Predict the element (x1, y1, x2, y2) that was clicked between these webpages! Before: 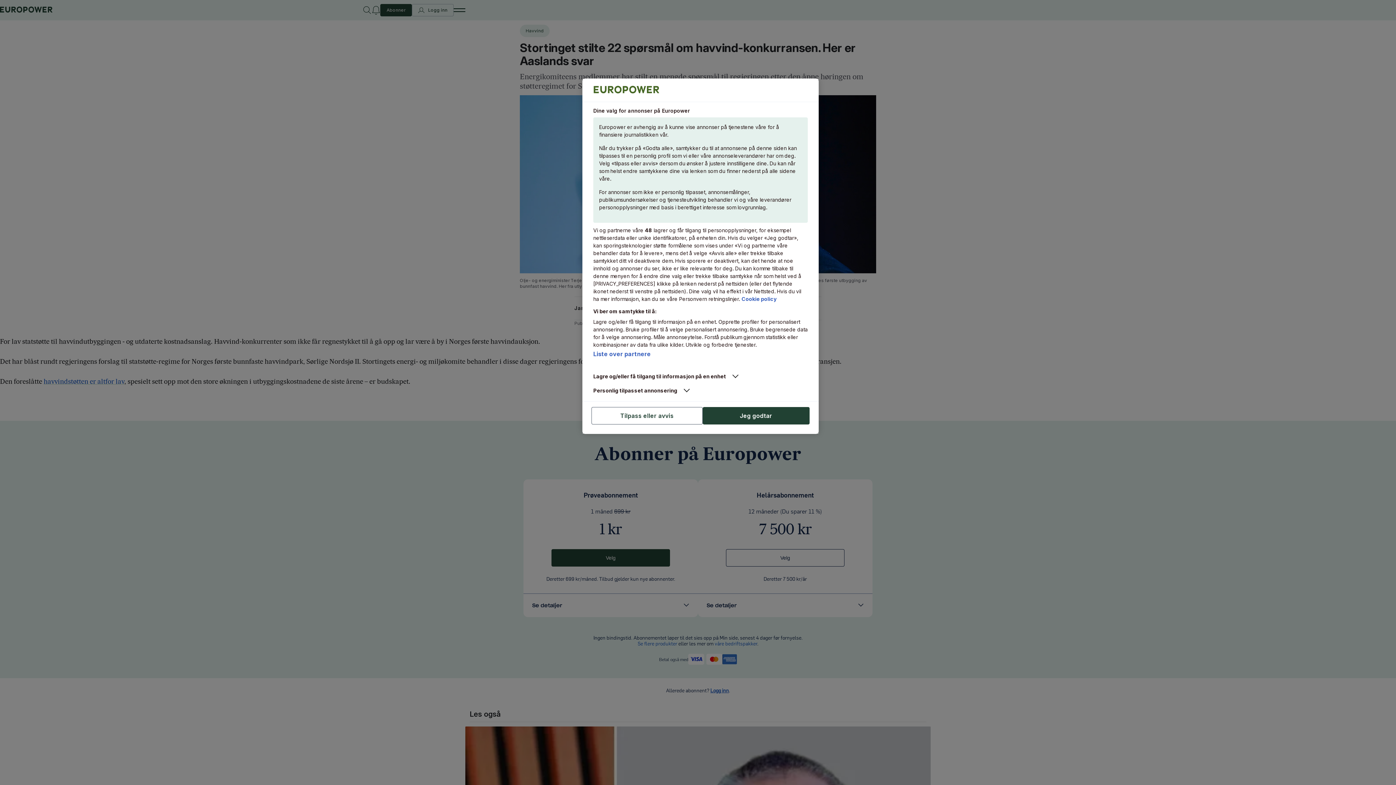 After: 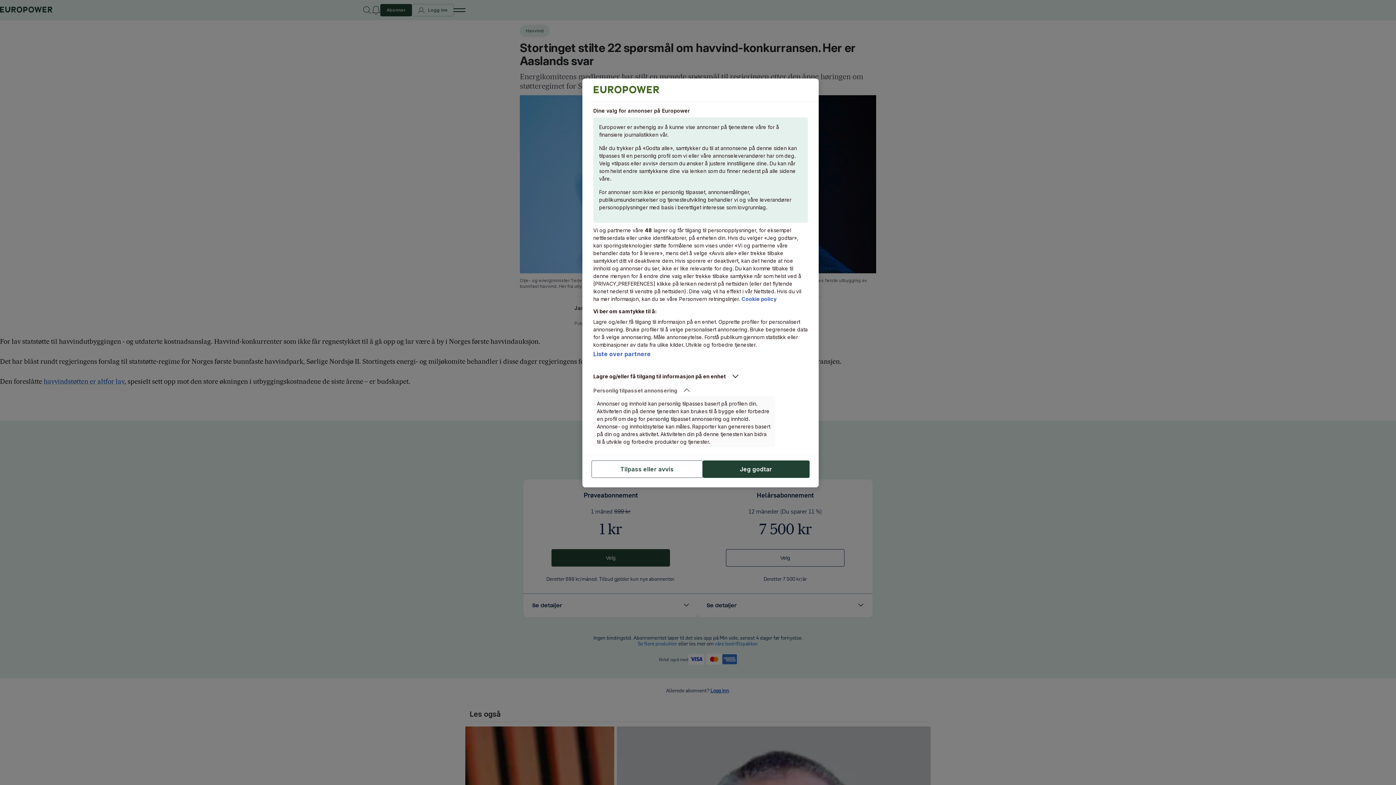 Action: label: Personlig tilpasset annonsering bbox: (593, 387, 775, 394)